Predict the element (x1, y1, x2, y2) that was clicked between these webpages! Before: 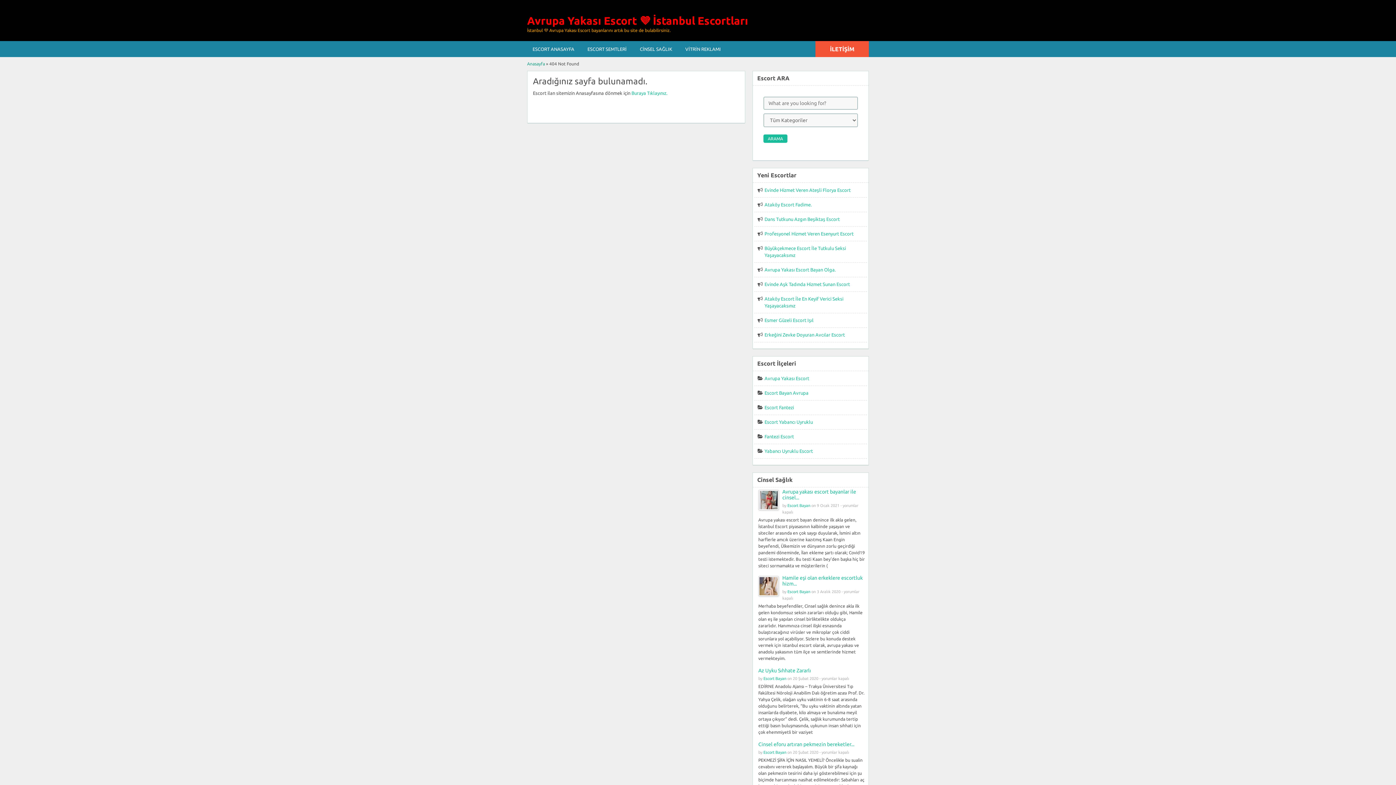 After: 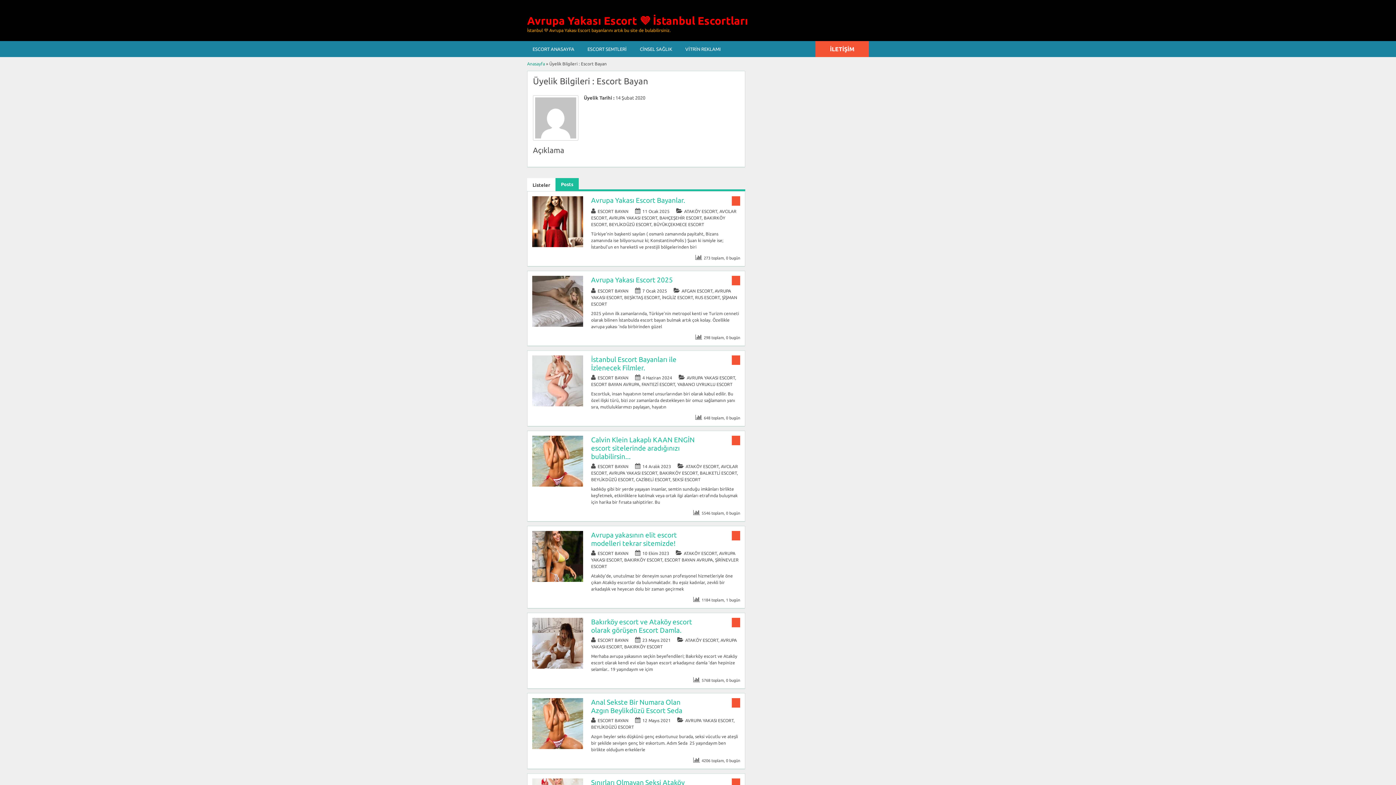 Action: label: Escort Bayan bbox: (787, 503, 810, 508)